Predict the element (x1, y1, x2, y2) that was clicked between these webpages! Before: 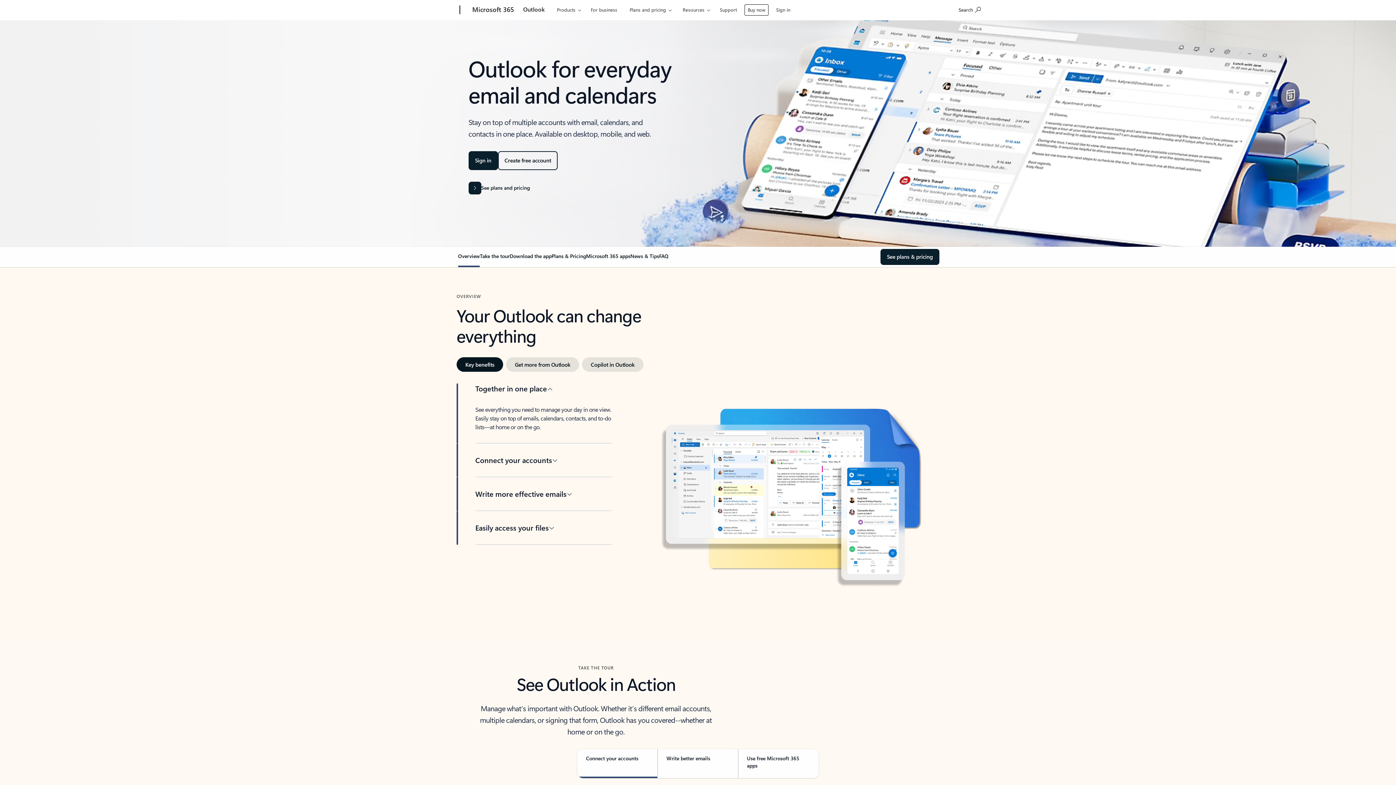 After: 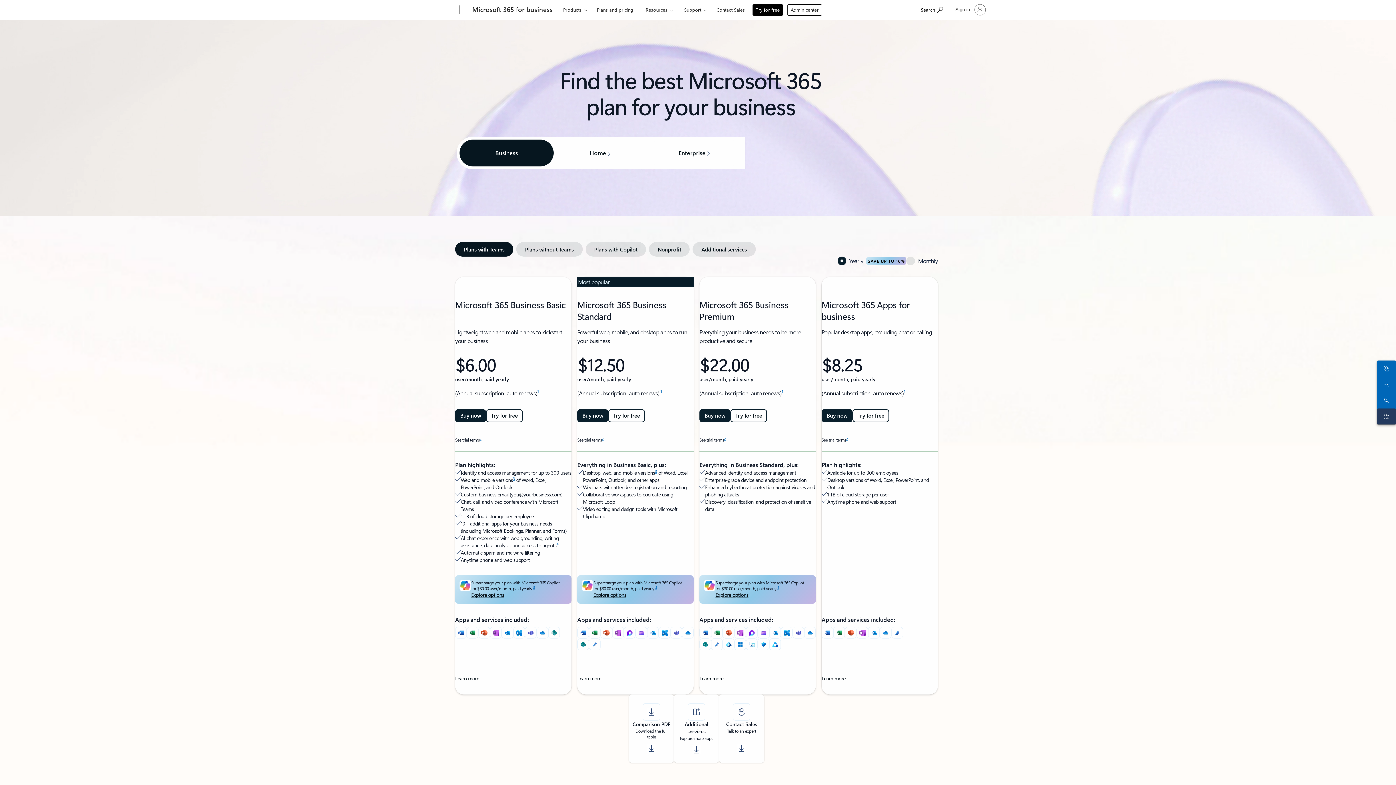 Action: label: Buy now bbox: (744, 4, 768, 15)